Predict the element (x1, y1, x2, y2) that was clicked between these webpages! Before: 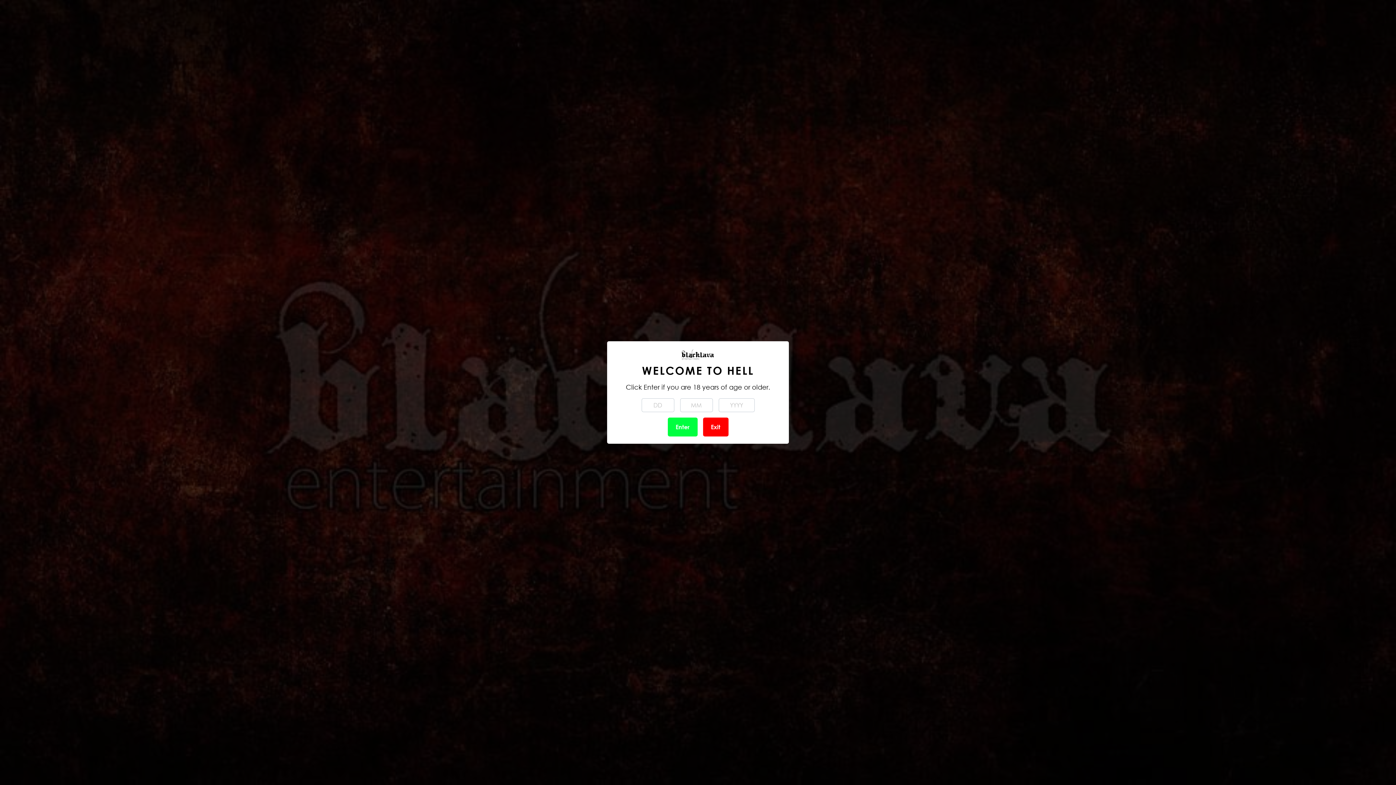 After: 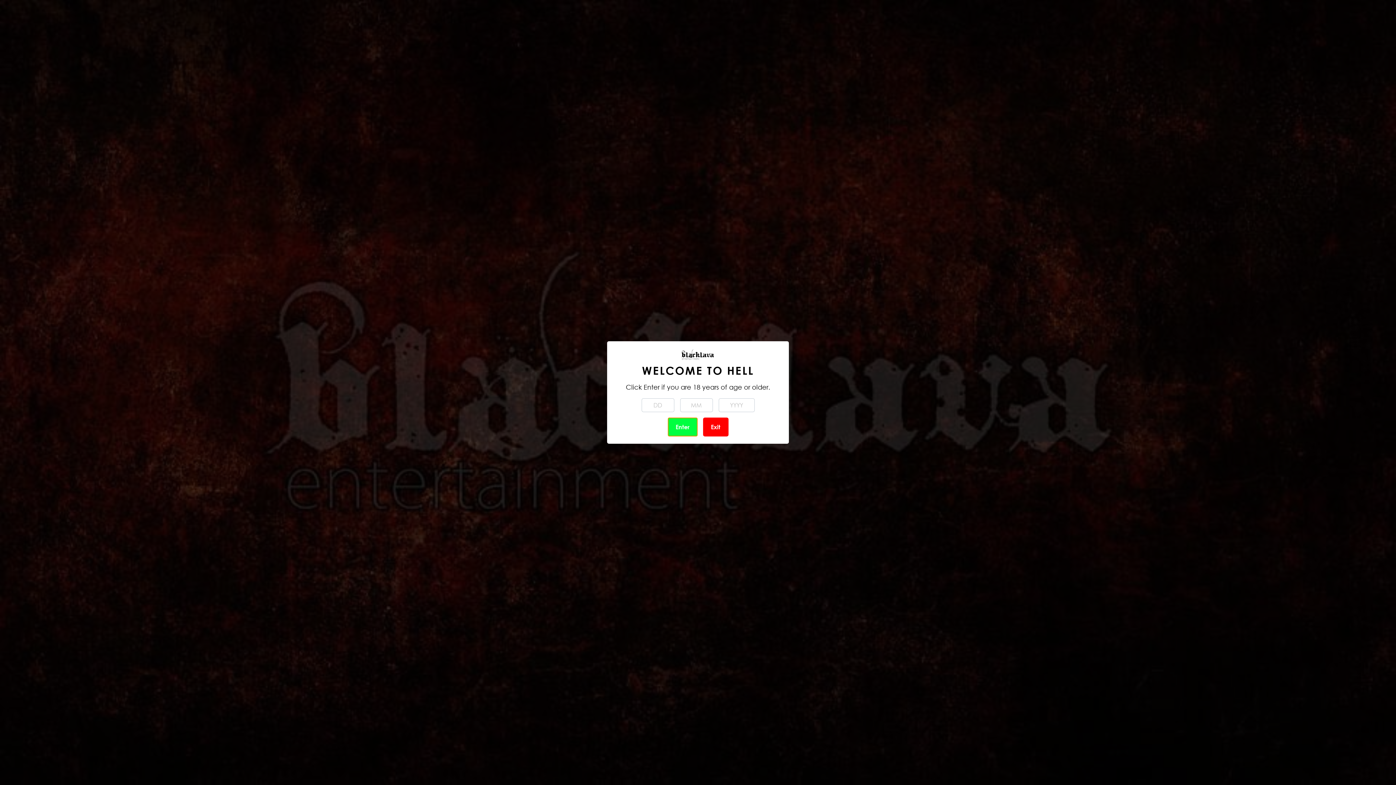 Action: bbox: (667, 417, 697, 436) label: Enter